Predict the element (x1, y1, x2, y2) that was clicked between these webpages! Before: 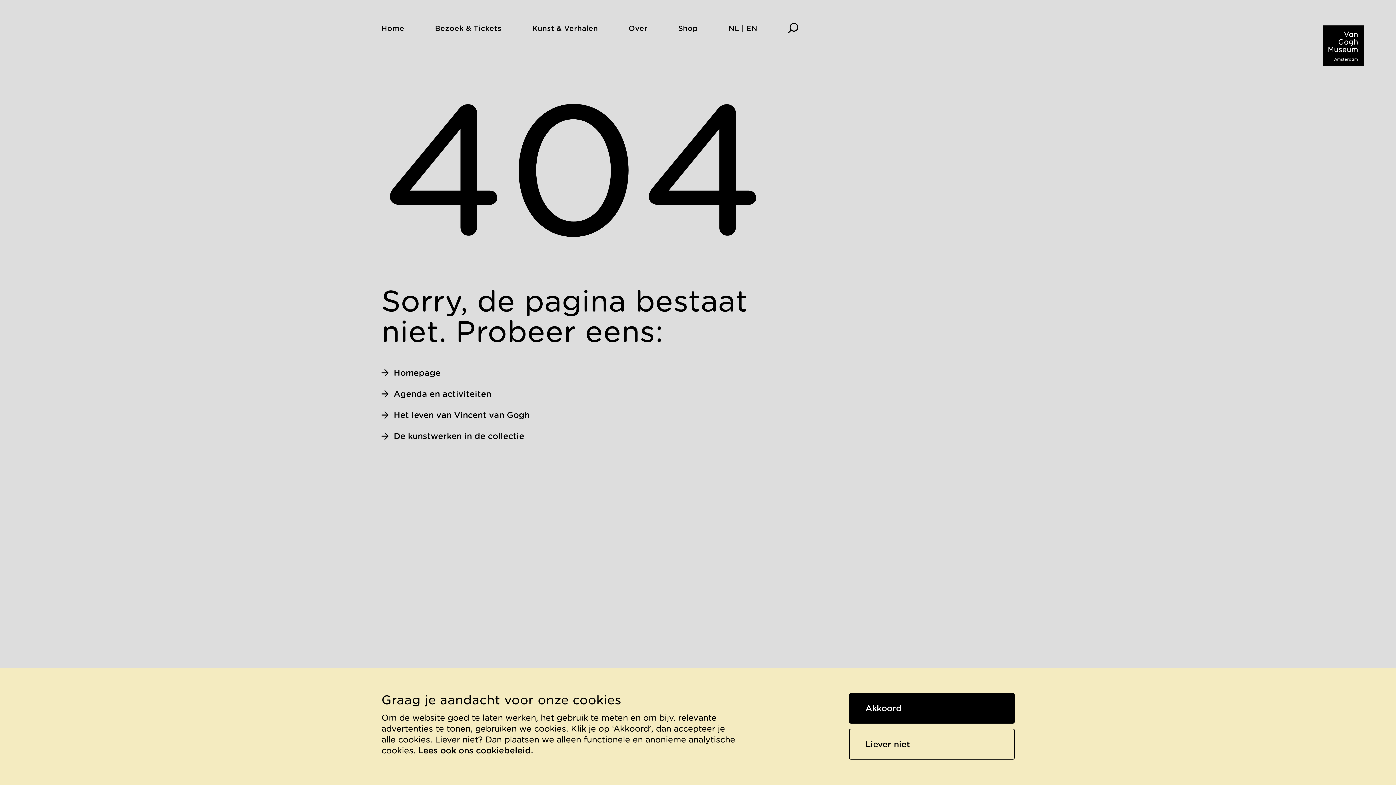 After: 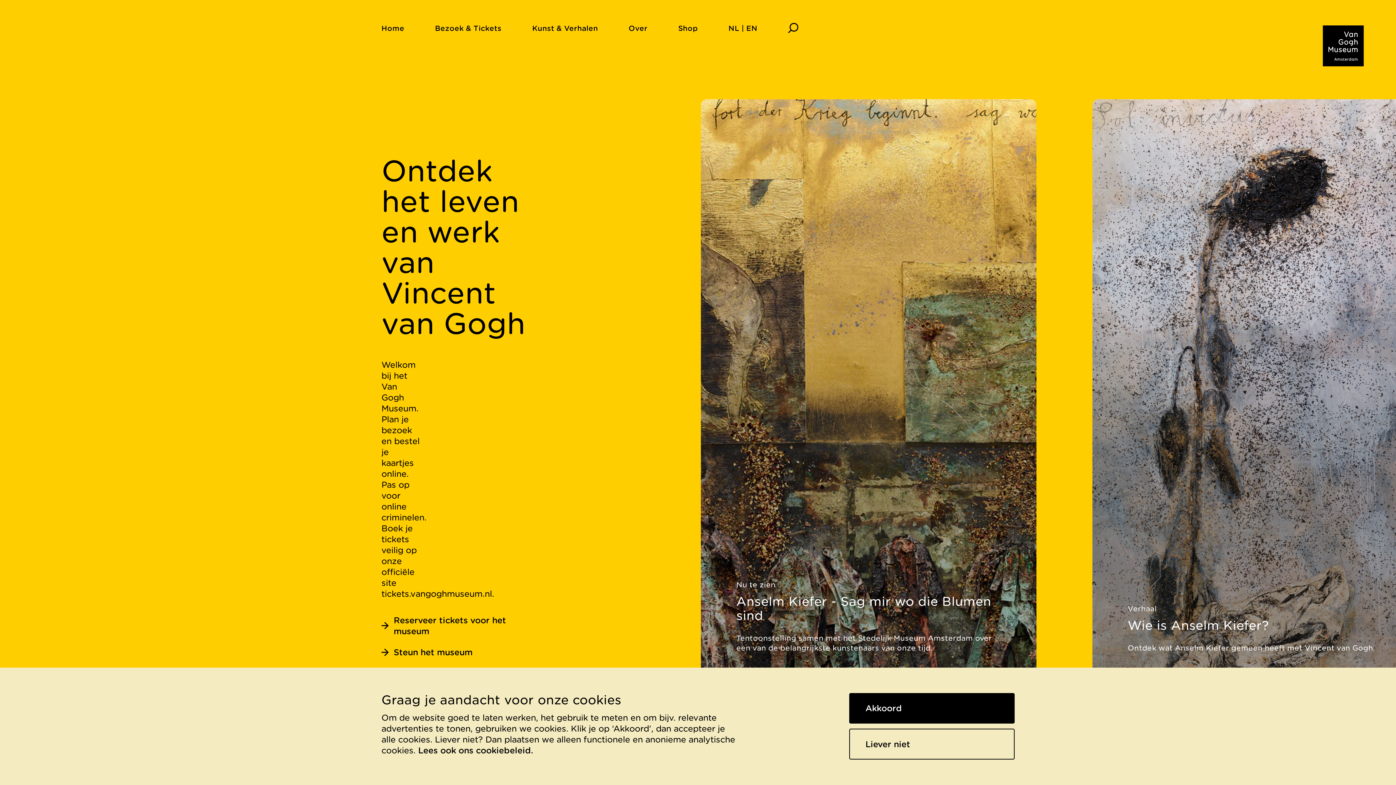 Action: bbox: (1316, 25, 1370, 66)